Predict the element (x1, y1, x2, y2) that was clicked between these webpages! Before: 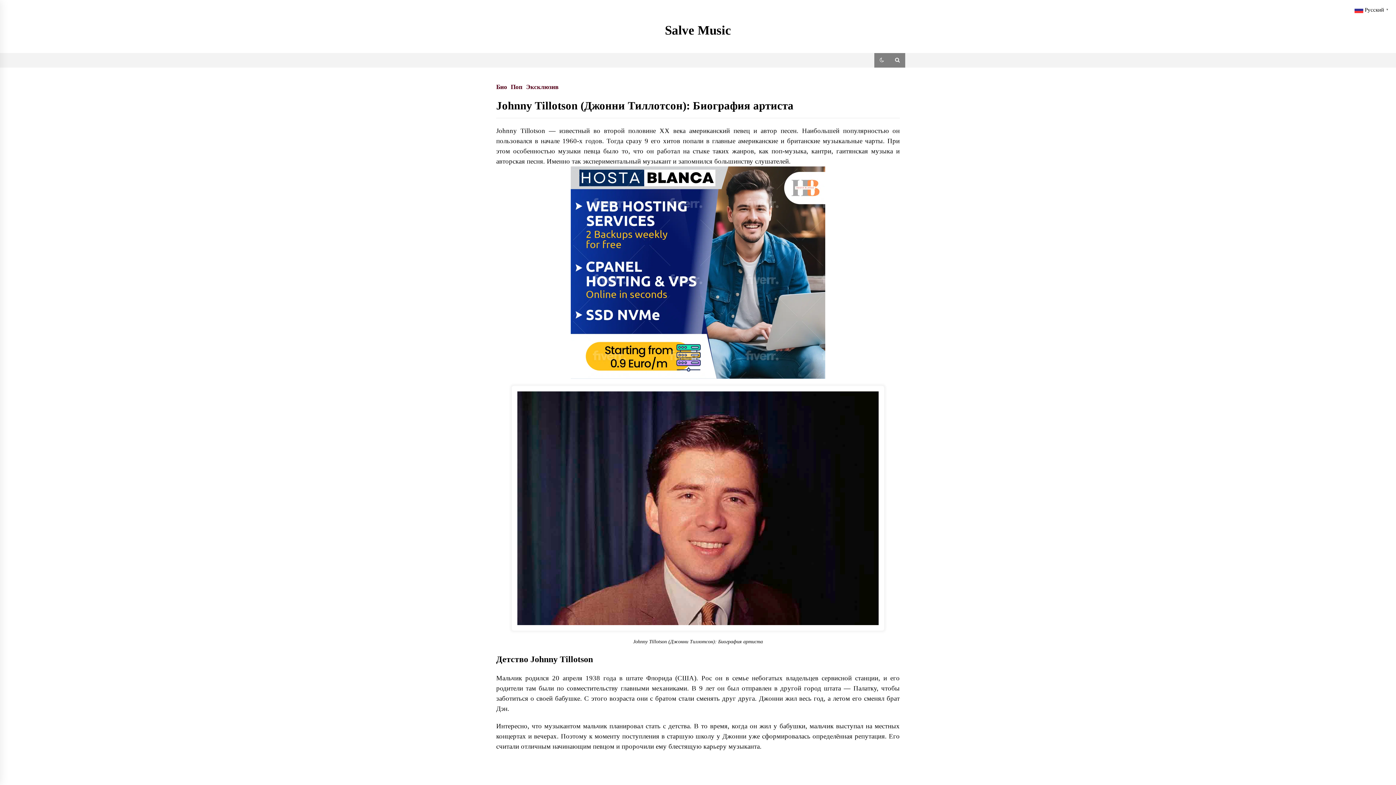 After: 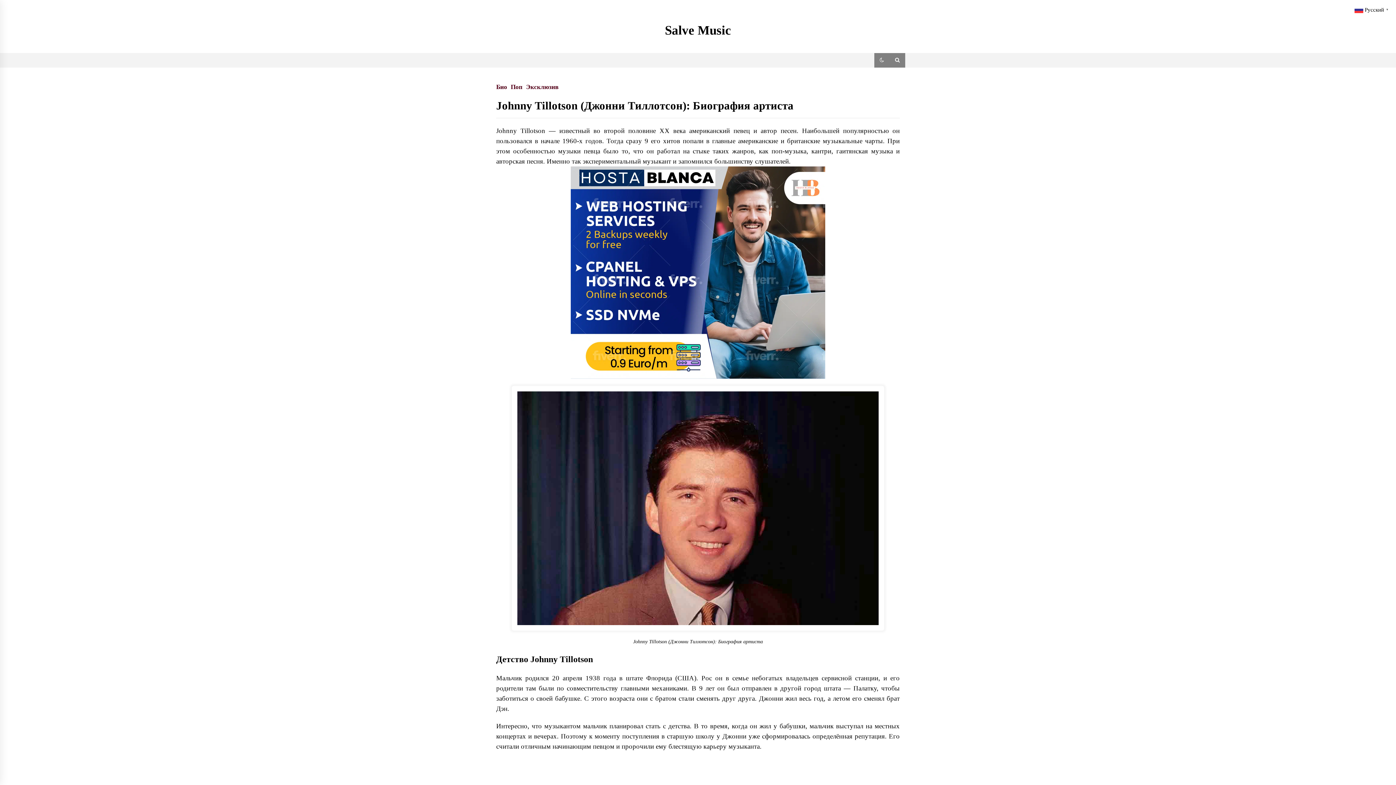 Action: bbox: (570, 269, 825, 274) label: Hosta Blanca web hosting